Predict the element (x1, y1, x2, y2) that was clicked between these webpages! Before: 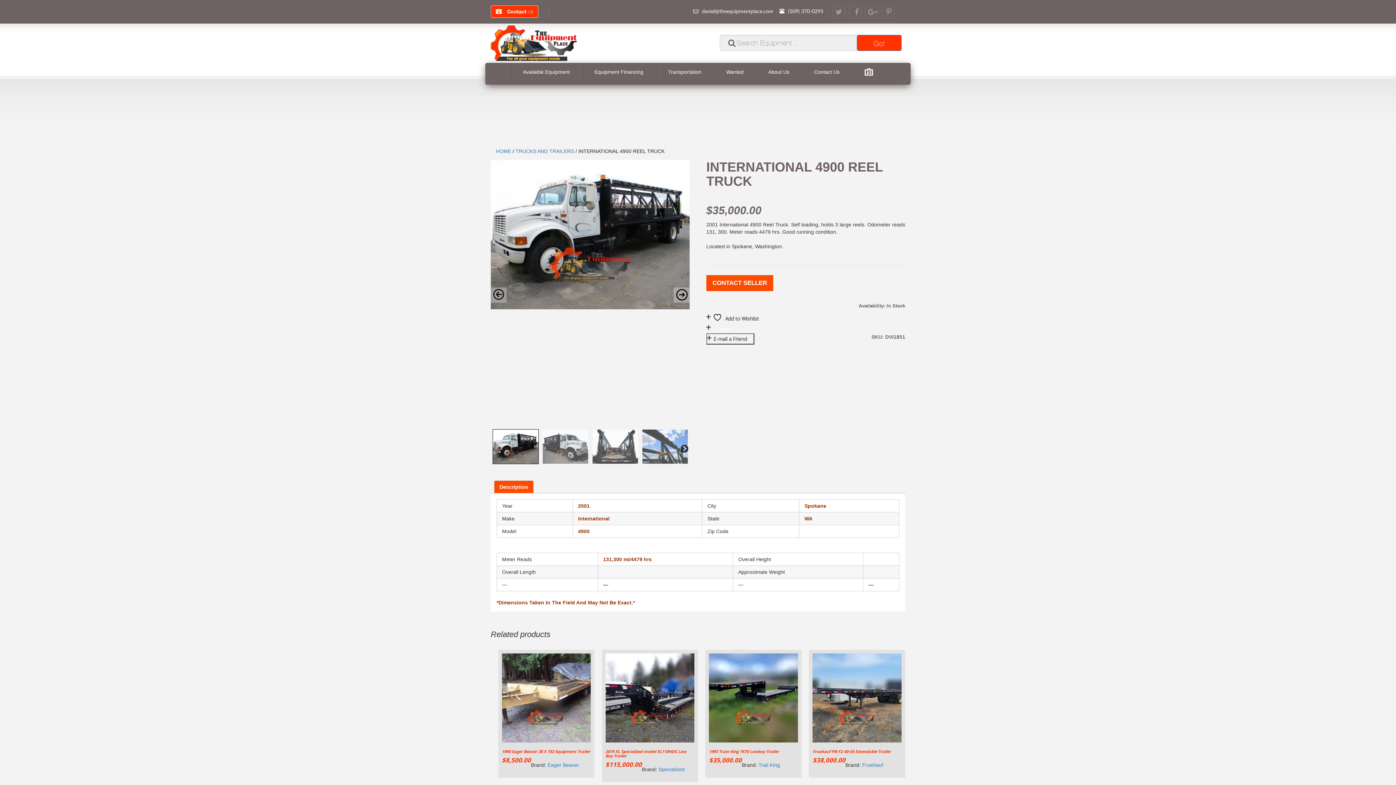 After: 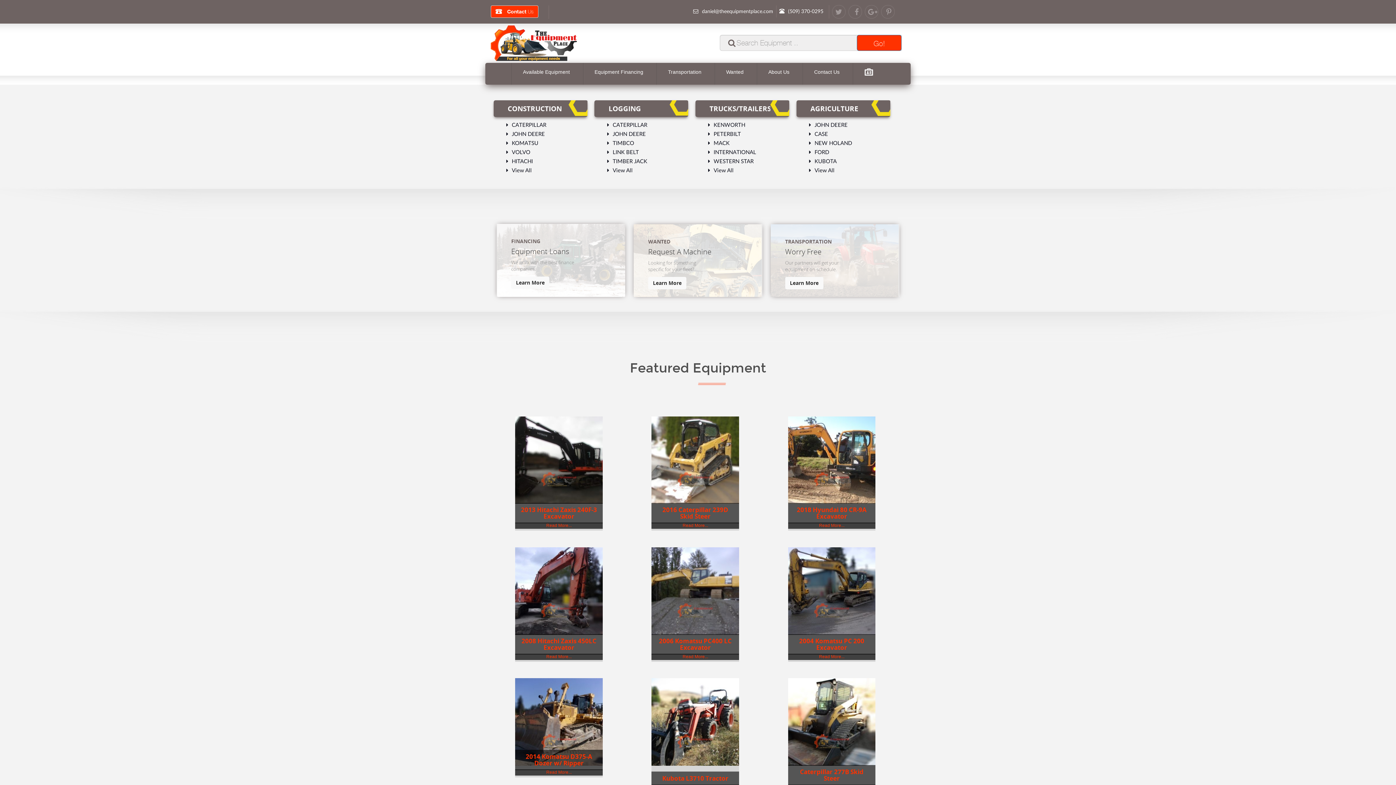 Action: bbox: (490, 26, 578, 32)